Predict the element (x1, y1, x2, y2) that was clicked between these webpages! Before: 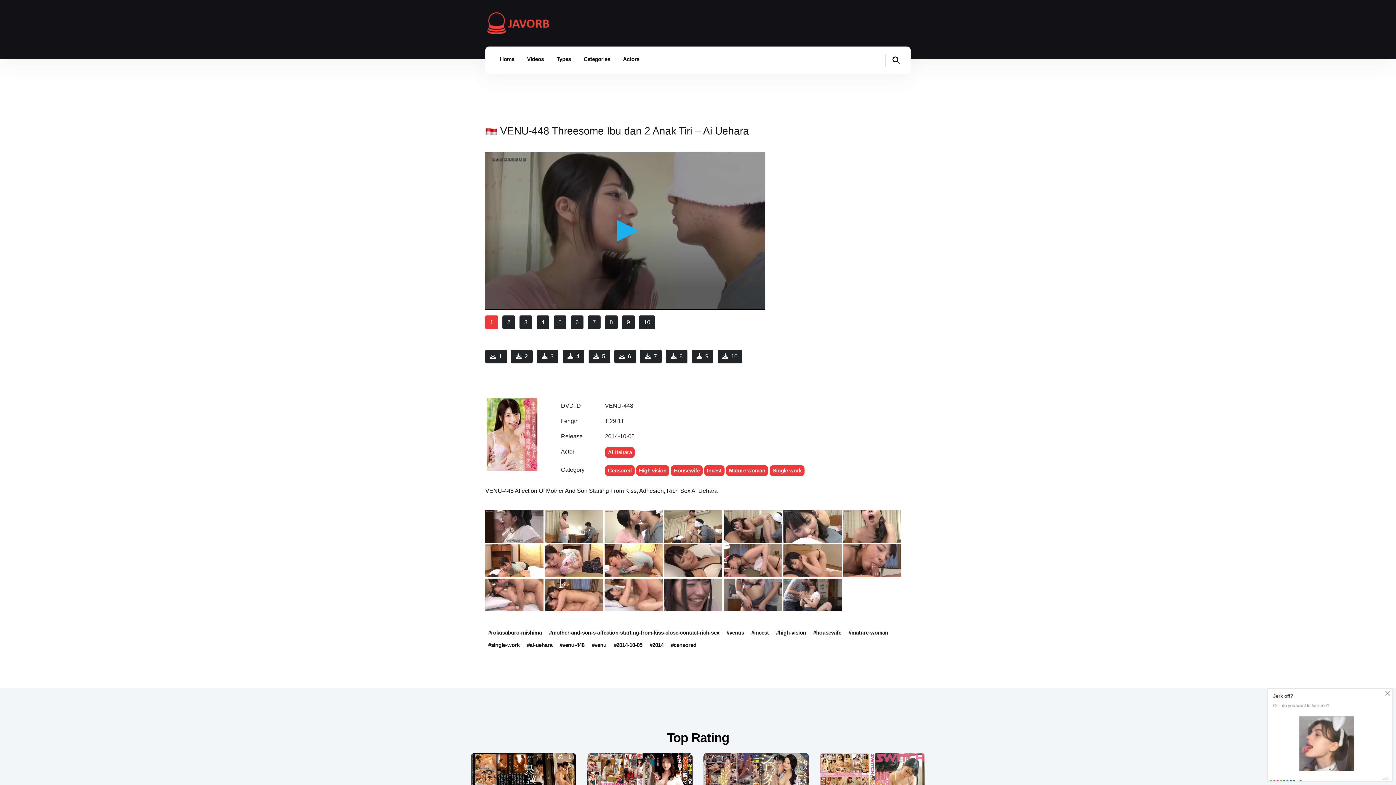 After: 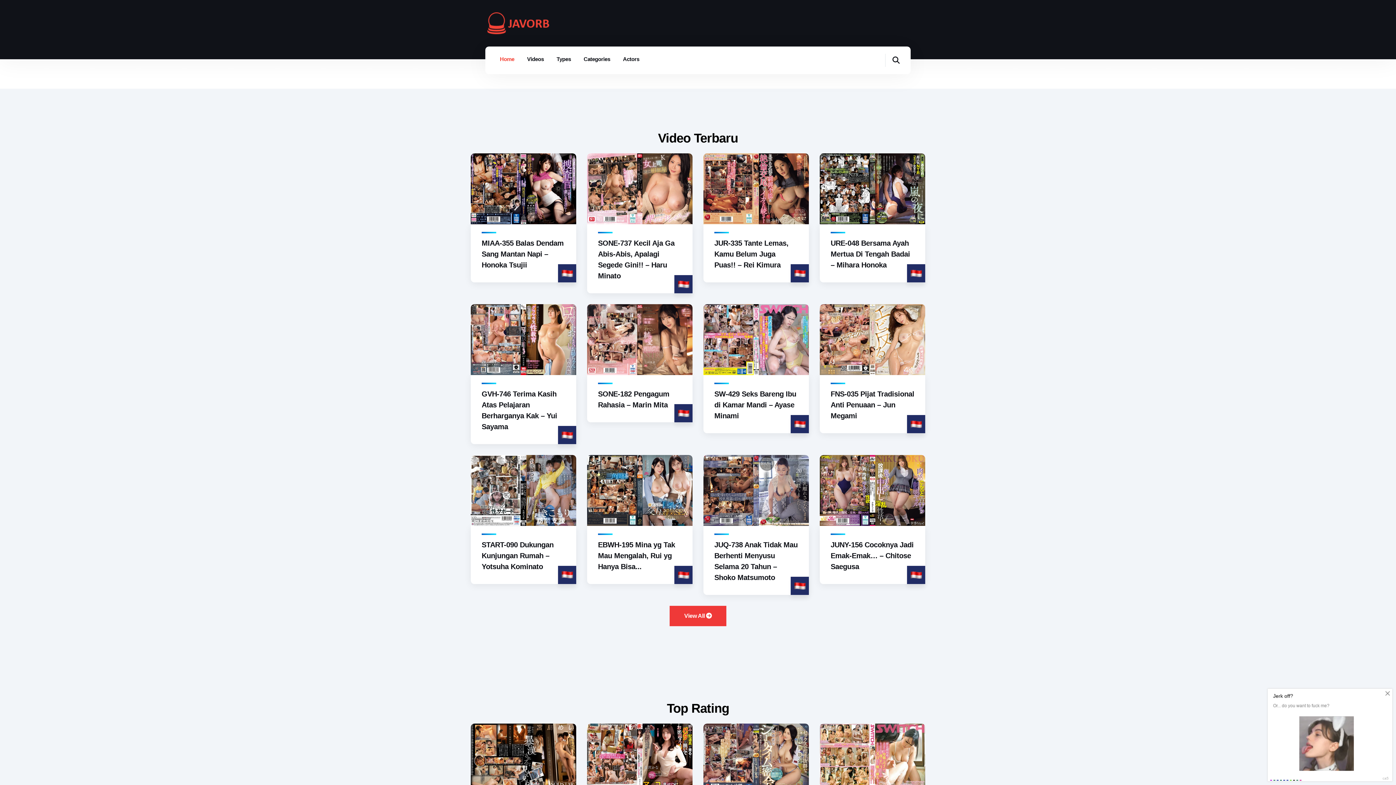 Action: bbox: (500, 54, 514, 64) label: Home